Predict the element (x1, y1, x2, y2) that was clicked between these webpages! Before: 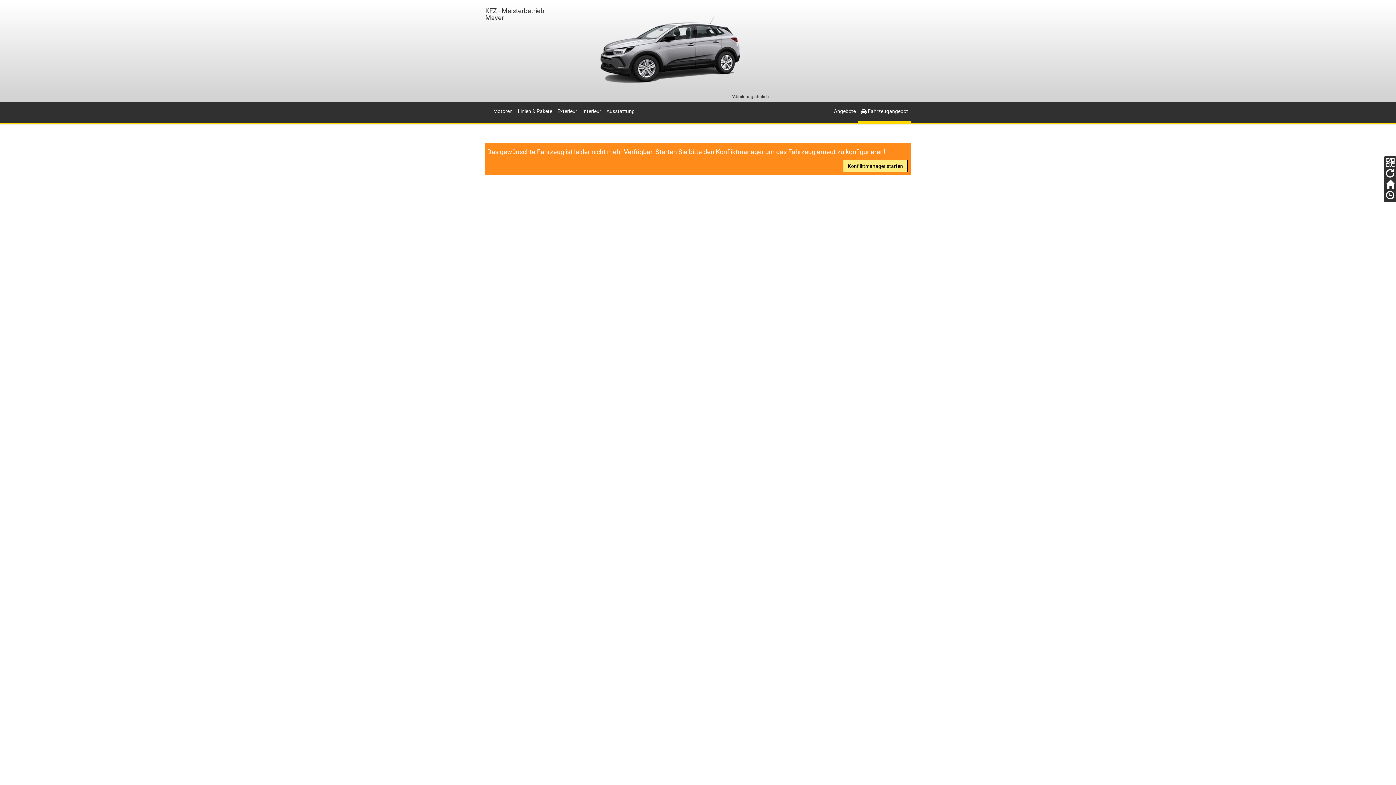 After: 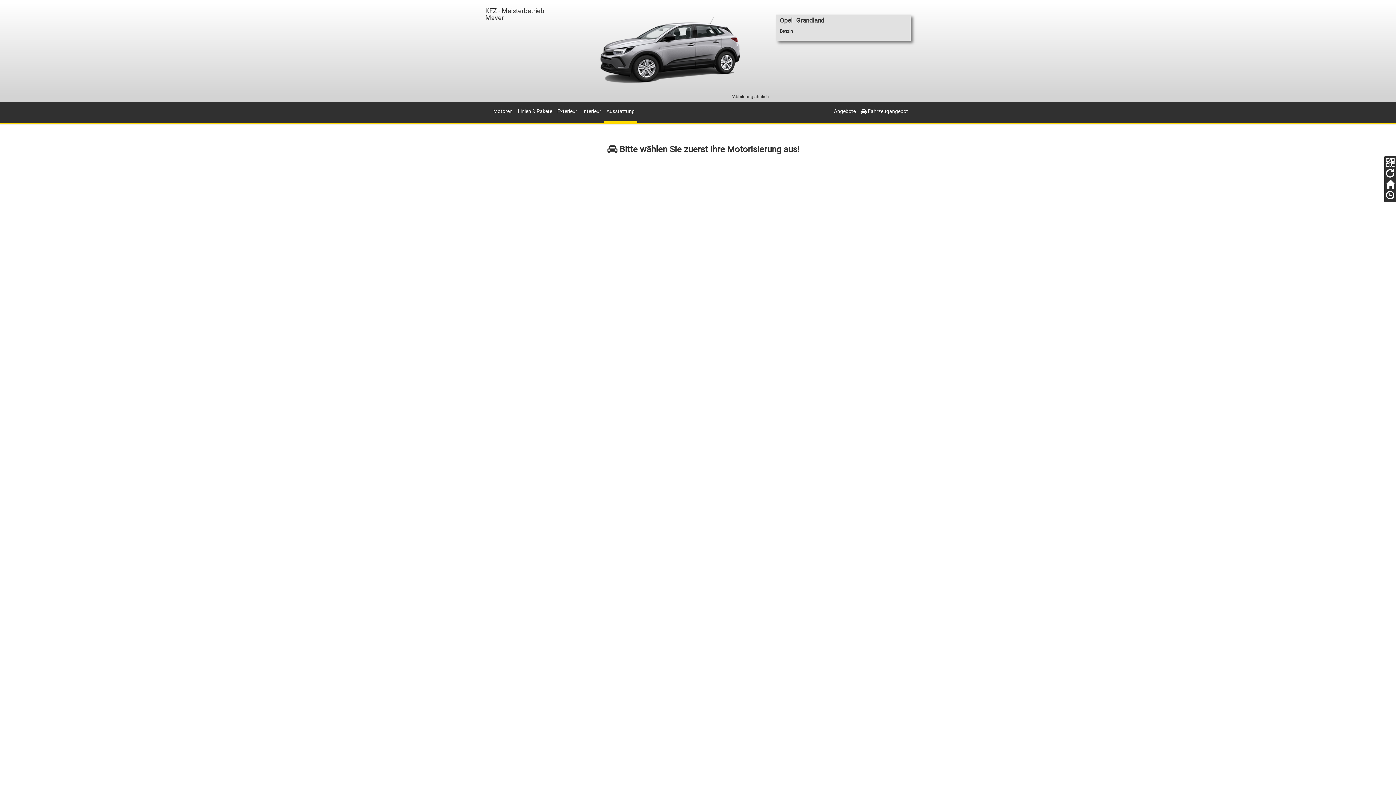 Action: bbox: (604, 102, 637, 121) label: Ausstattung